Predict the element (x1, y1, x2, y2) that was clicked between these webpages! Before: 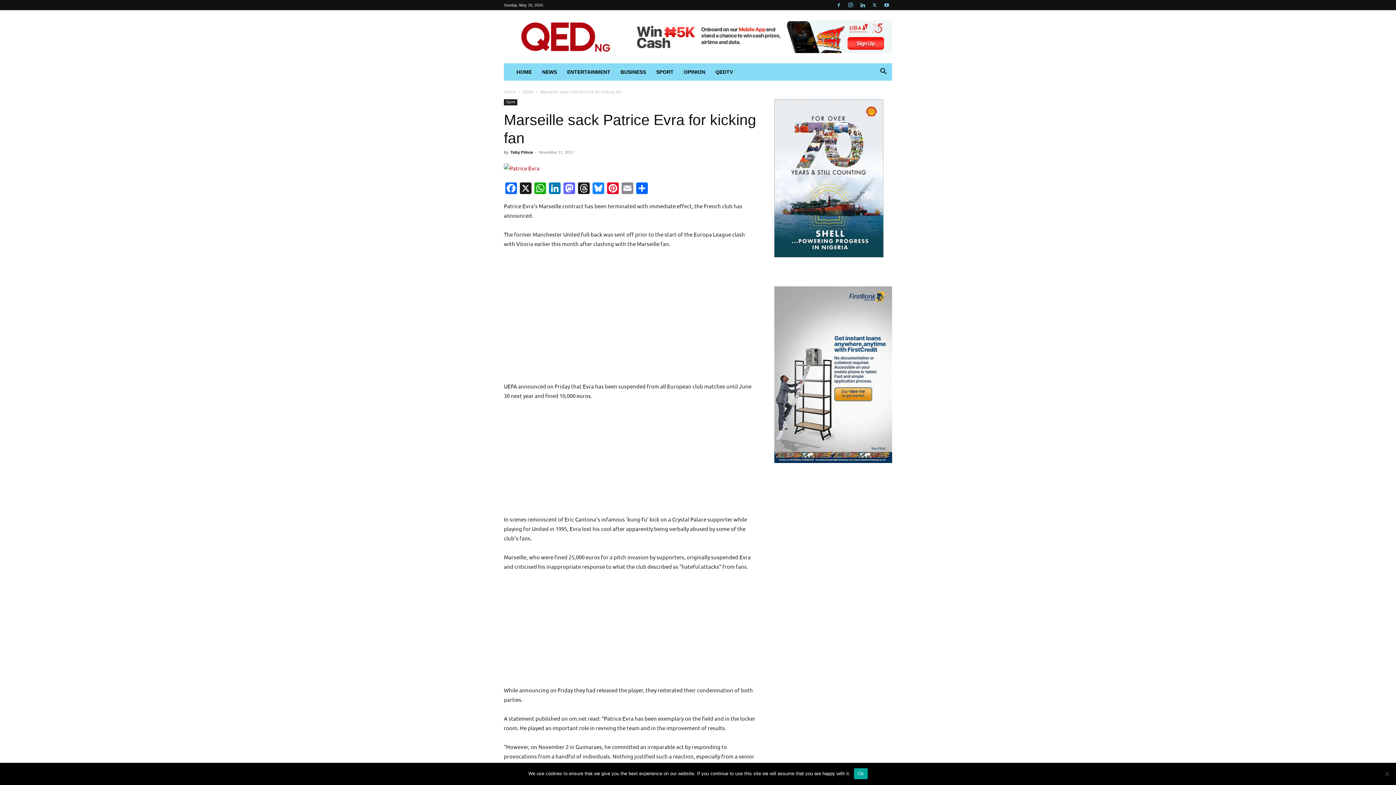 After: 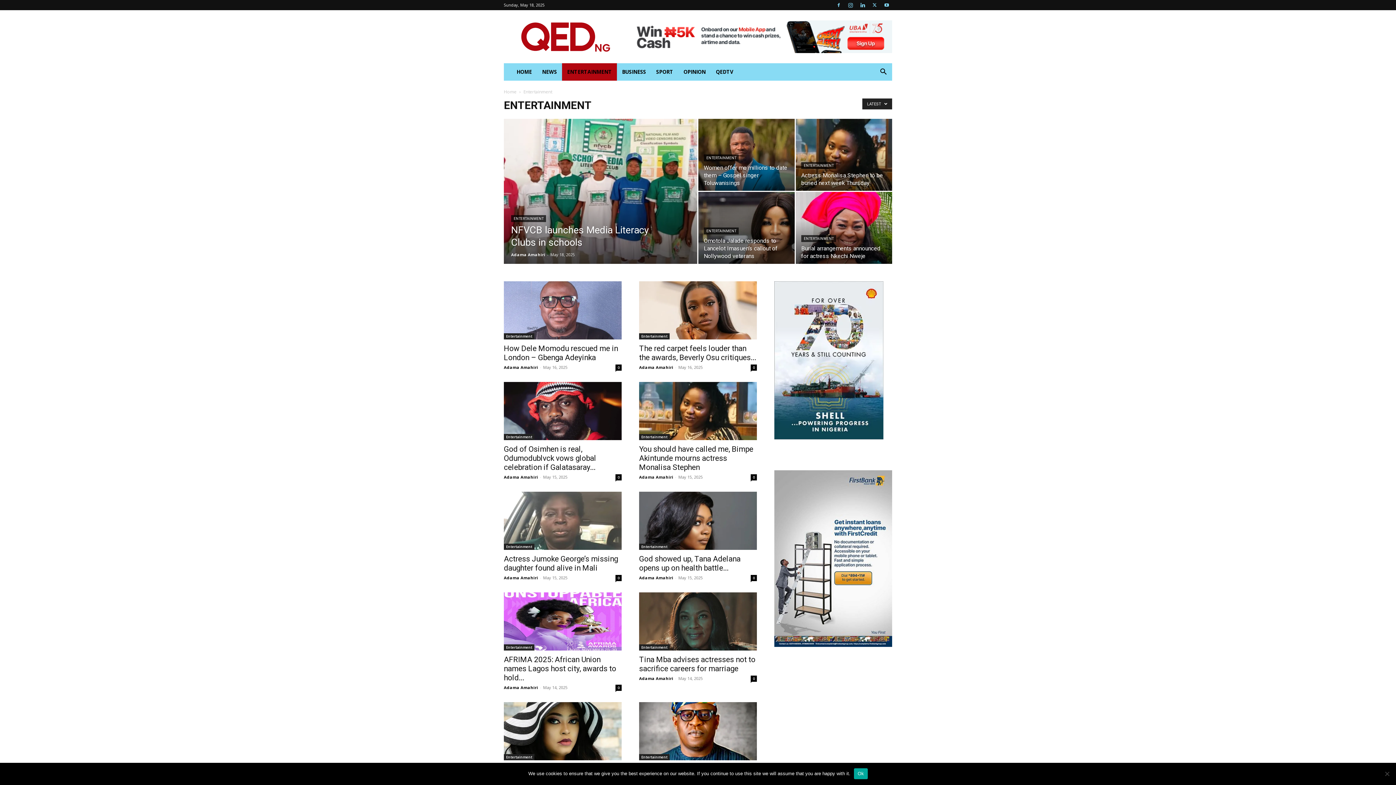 Action: label: ENTERTAINMENT bbox: (562, 63, 615, 80)